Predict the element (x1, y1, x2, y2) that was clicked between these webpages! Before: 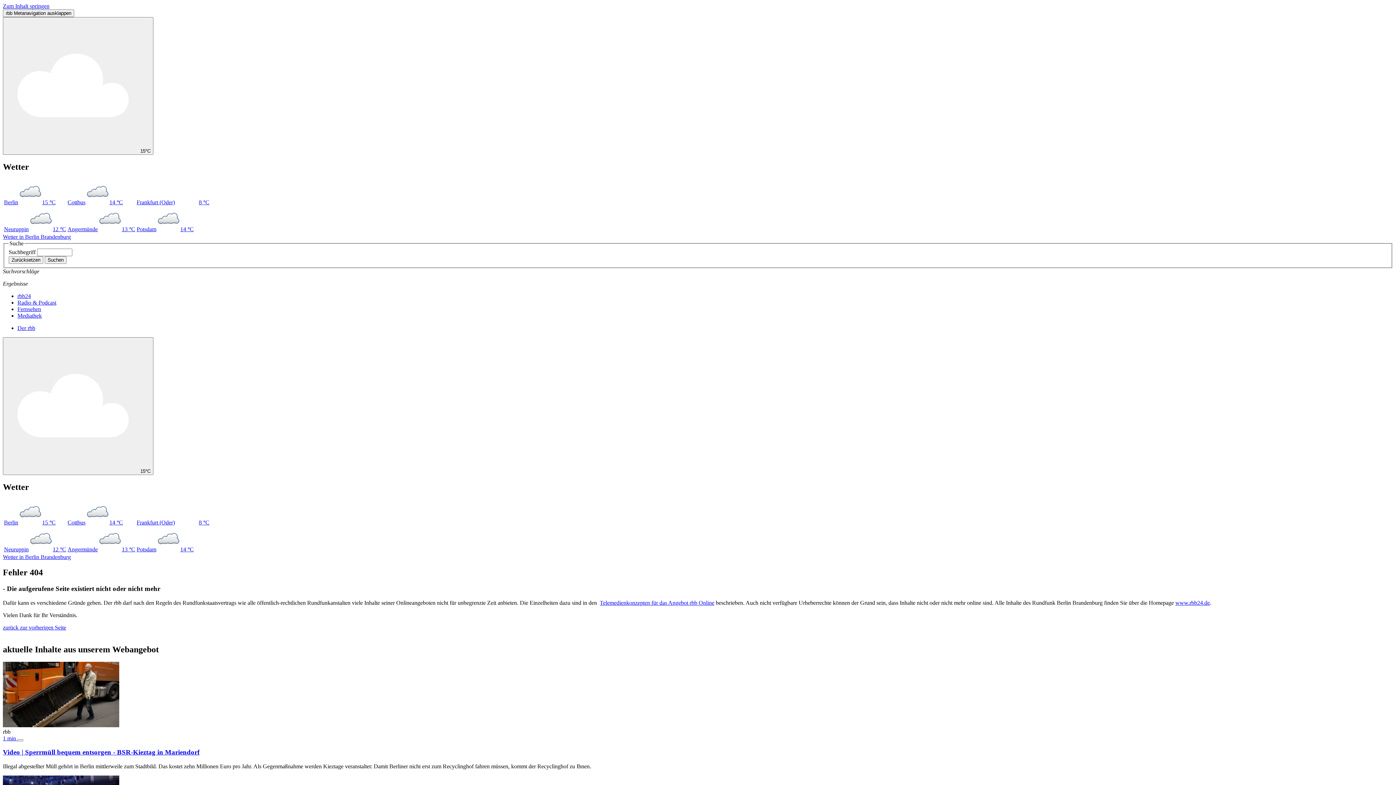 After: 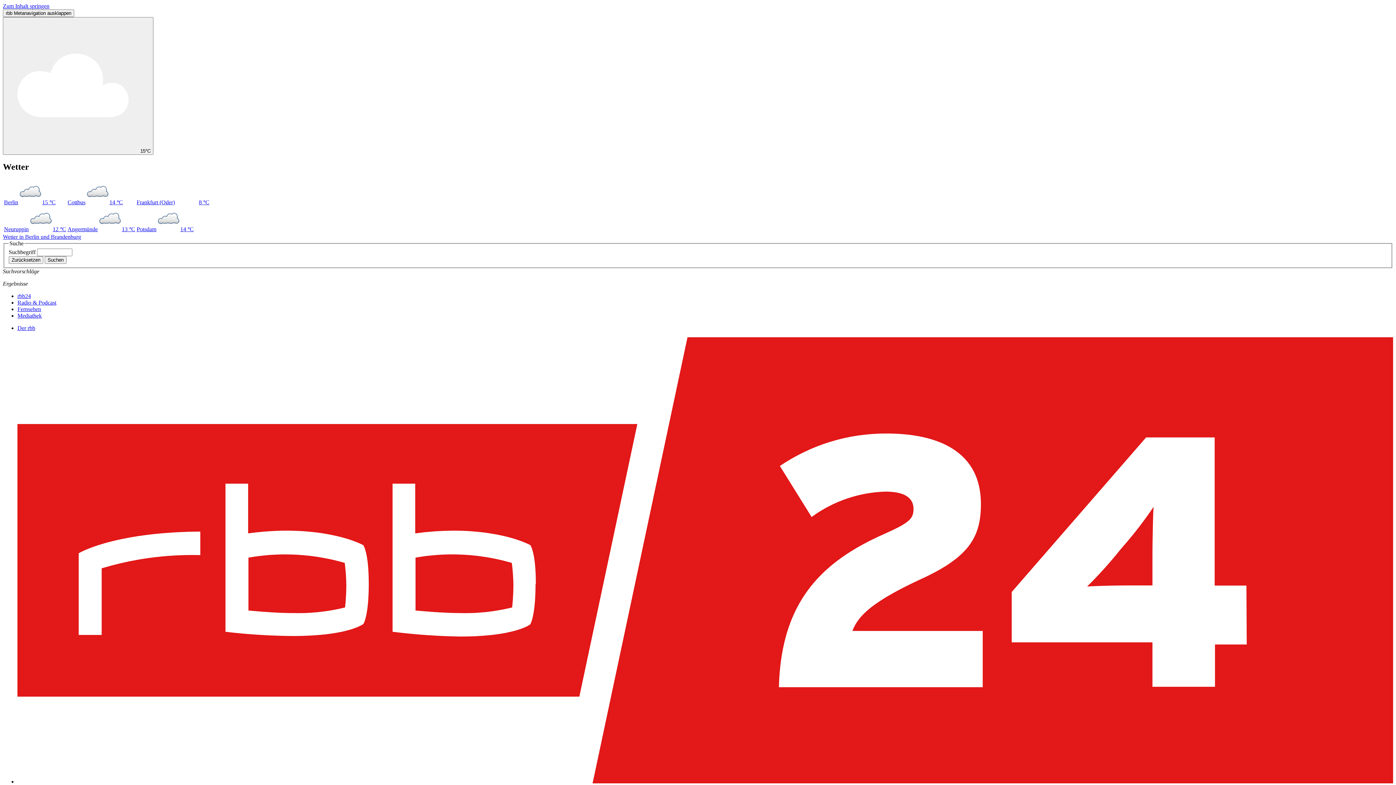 Action: label: Cottbus14 °C bbox: (67, 519, 122, 525)